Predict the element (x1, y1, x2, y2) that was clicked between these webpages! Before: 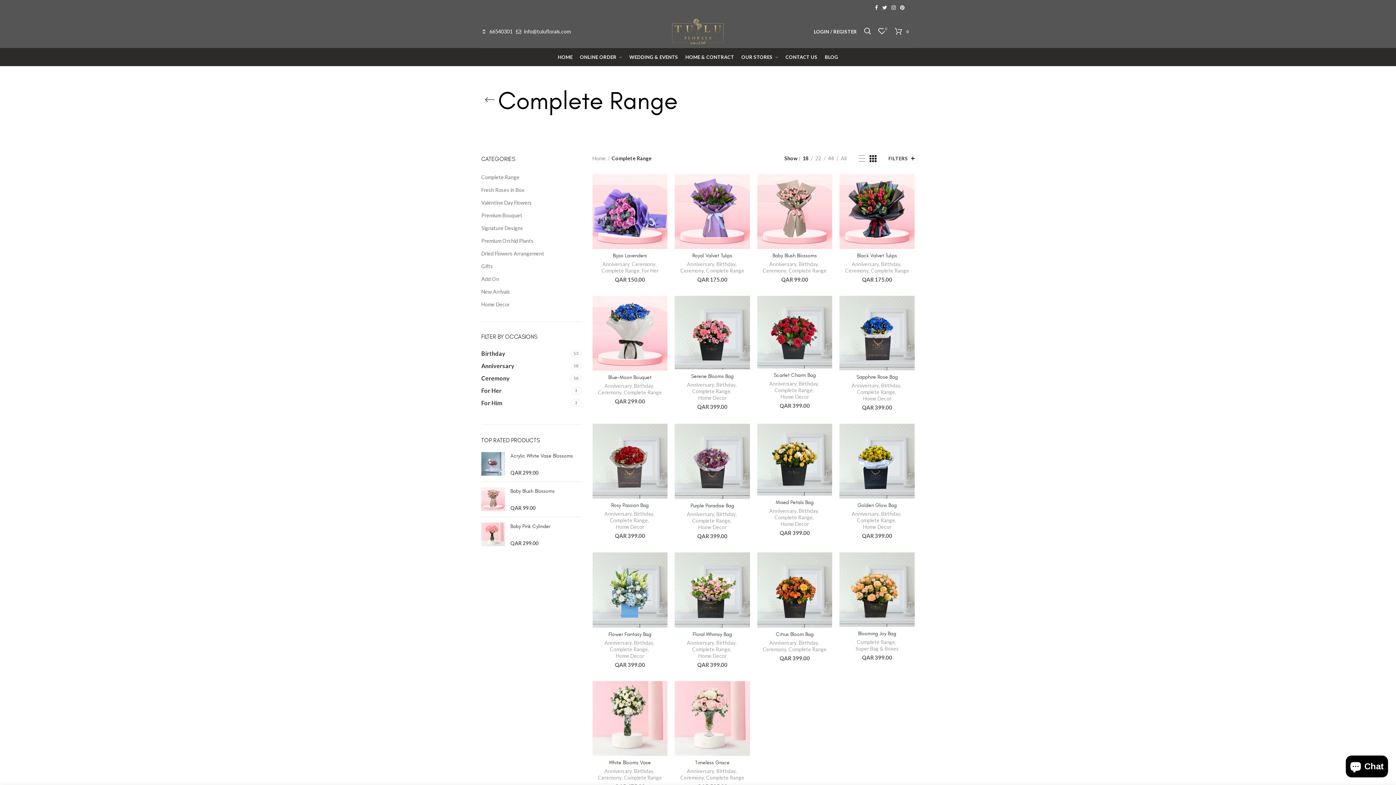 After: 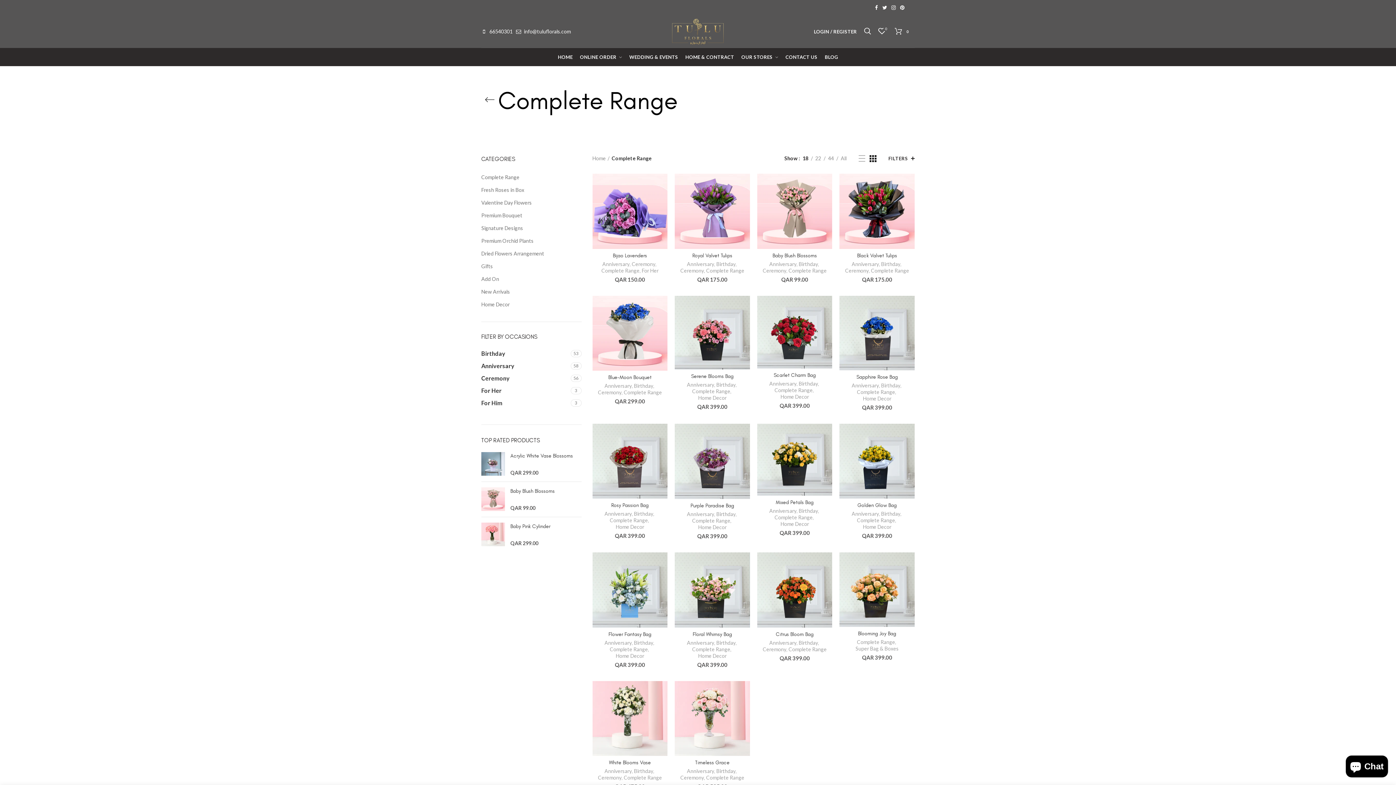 Action: label: Complete Range bbox: (623, 775, 662, 781)